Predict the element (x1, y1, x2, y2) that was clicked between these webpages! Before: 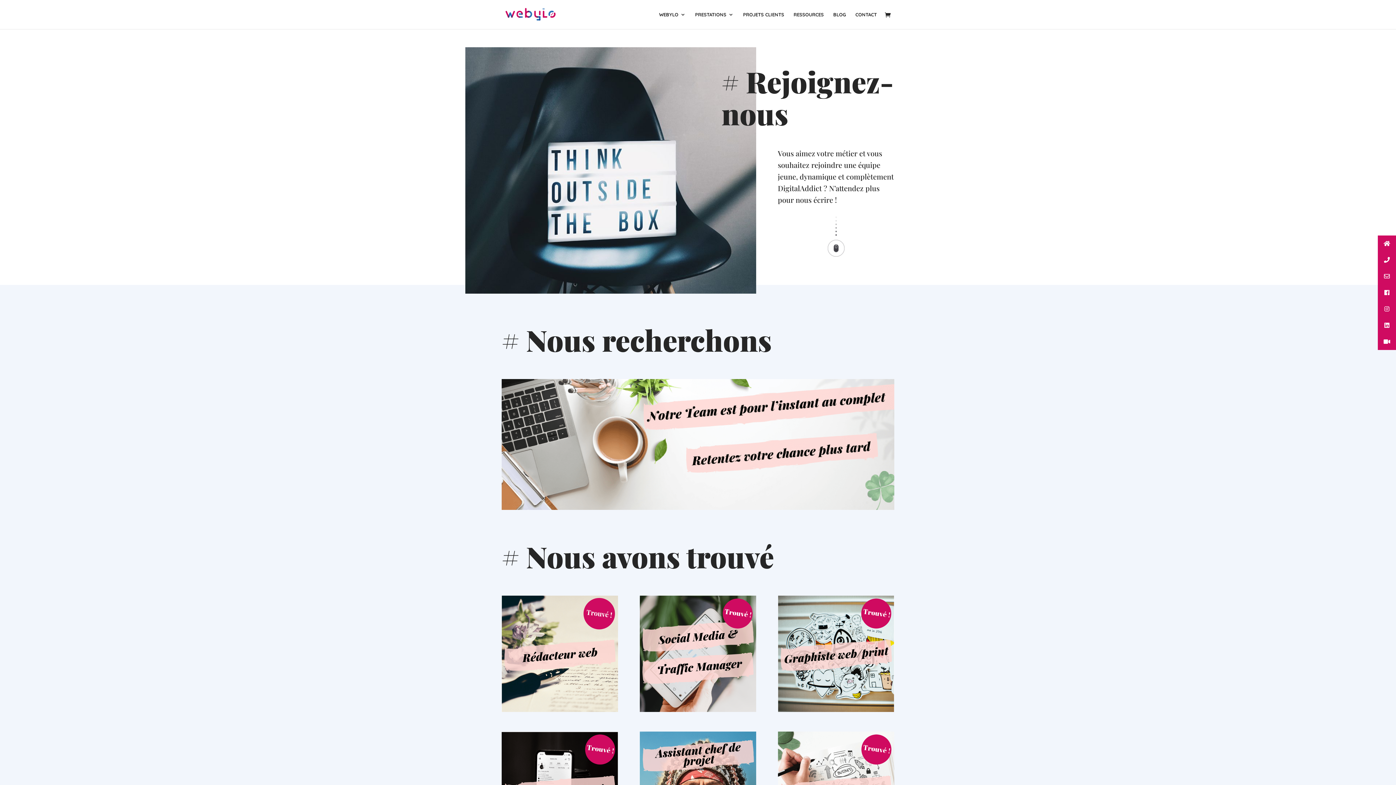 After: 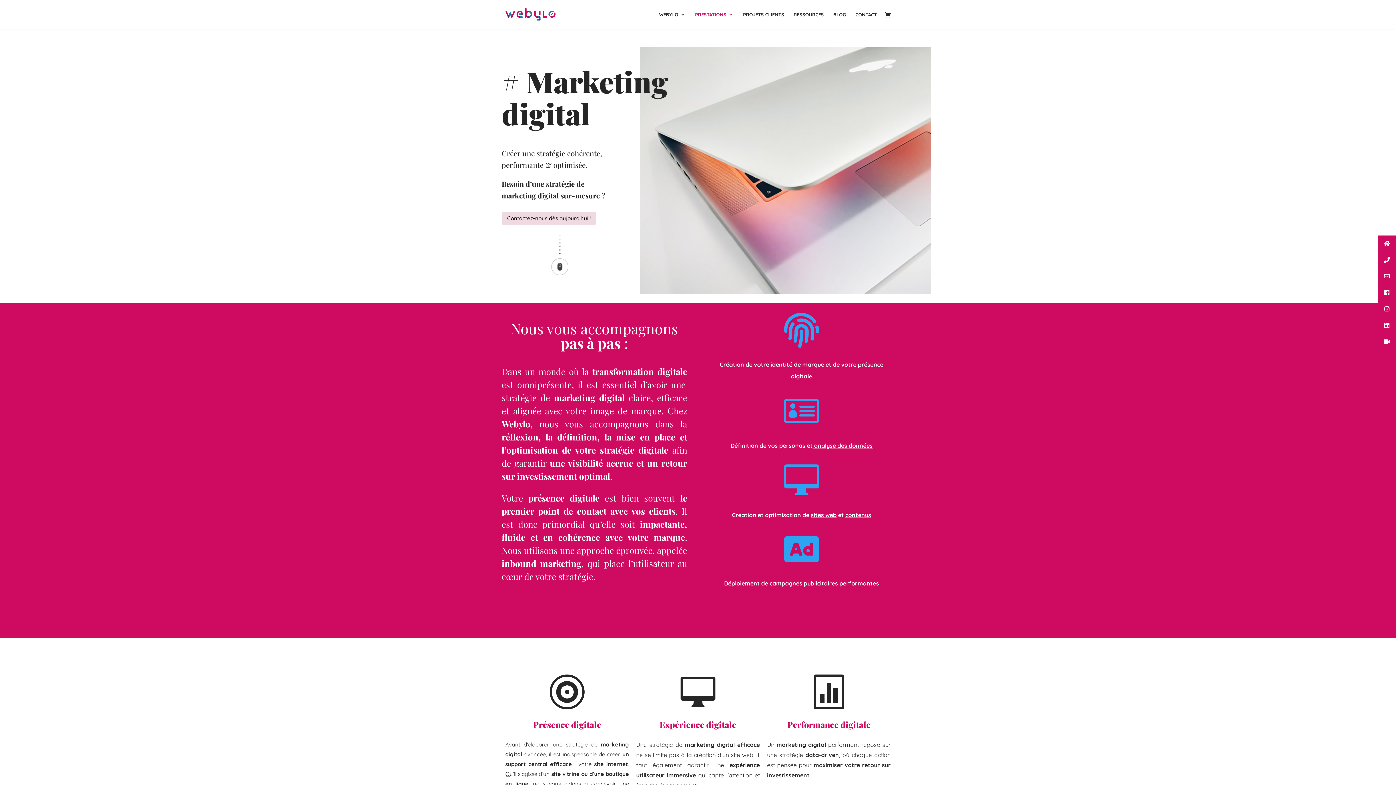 Action: bbox: (695, 12, 733, 29) label: PRESTATIONS